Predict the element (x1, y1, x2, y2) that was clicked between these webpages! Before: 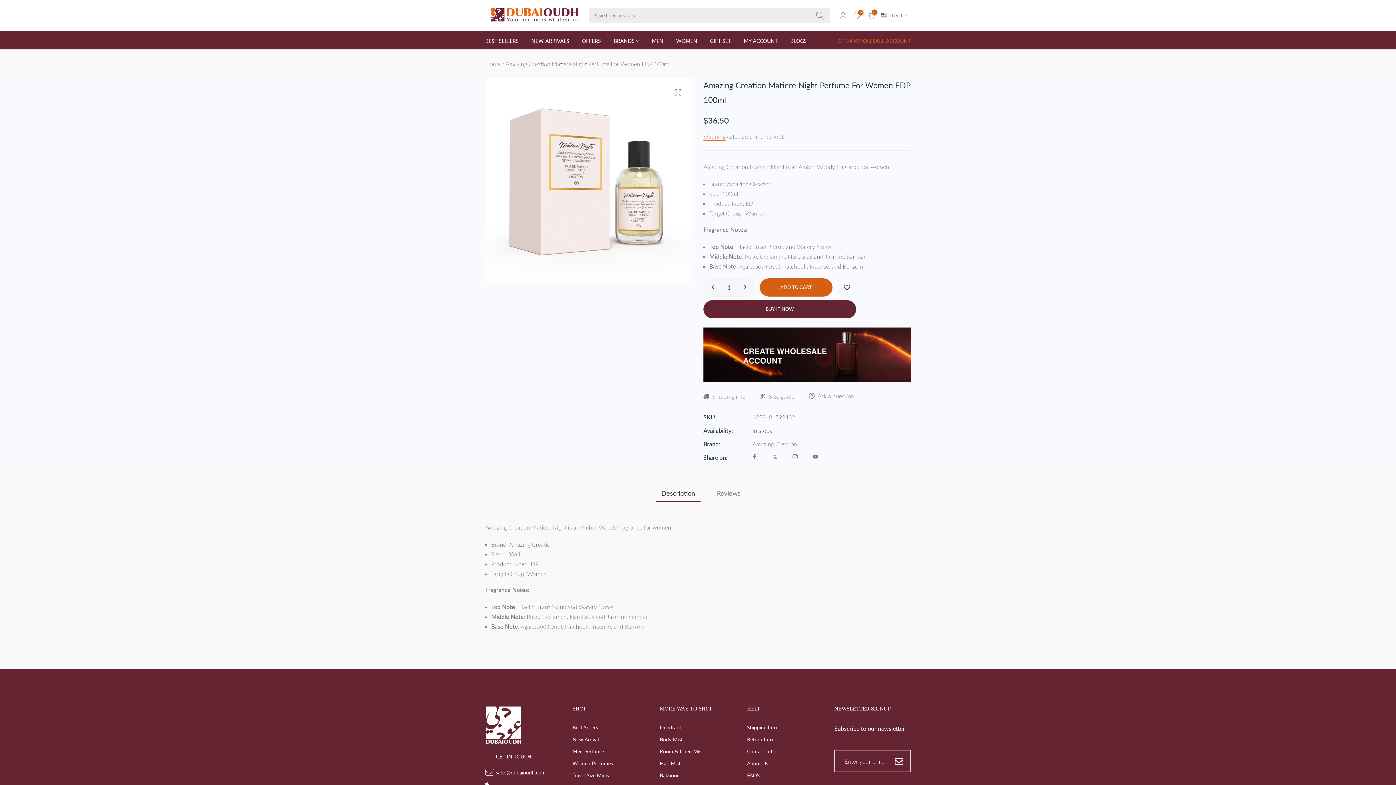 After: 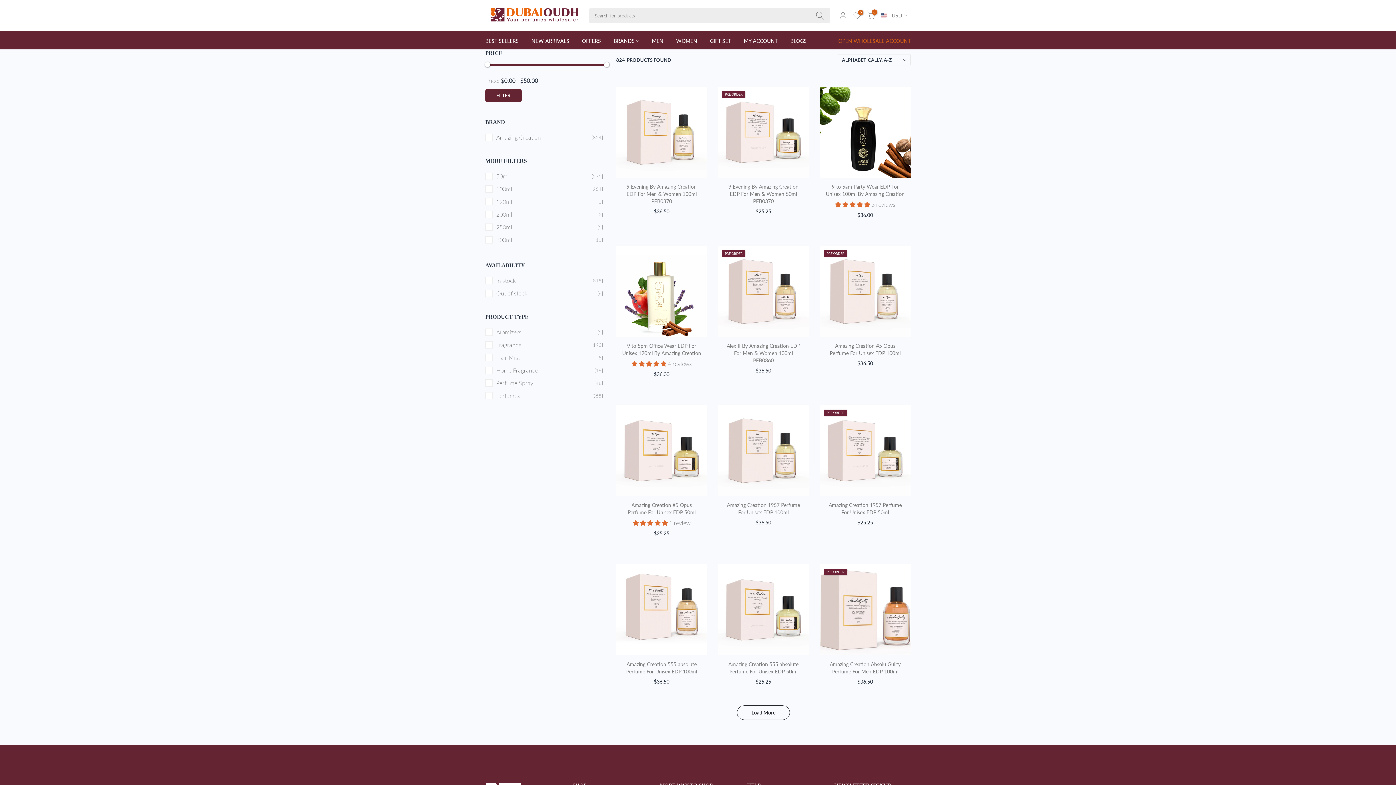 Action: label: Amazing Creation bbox: (752, 439, 797, 448)